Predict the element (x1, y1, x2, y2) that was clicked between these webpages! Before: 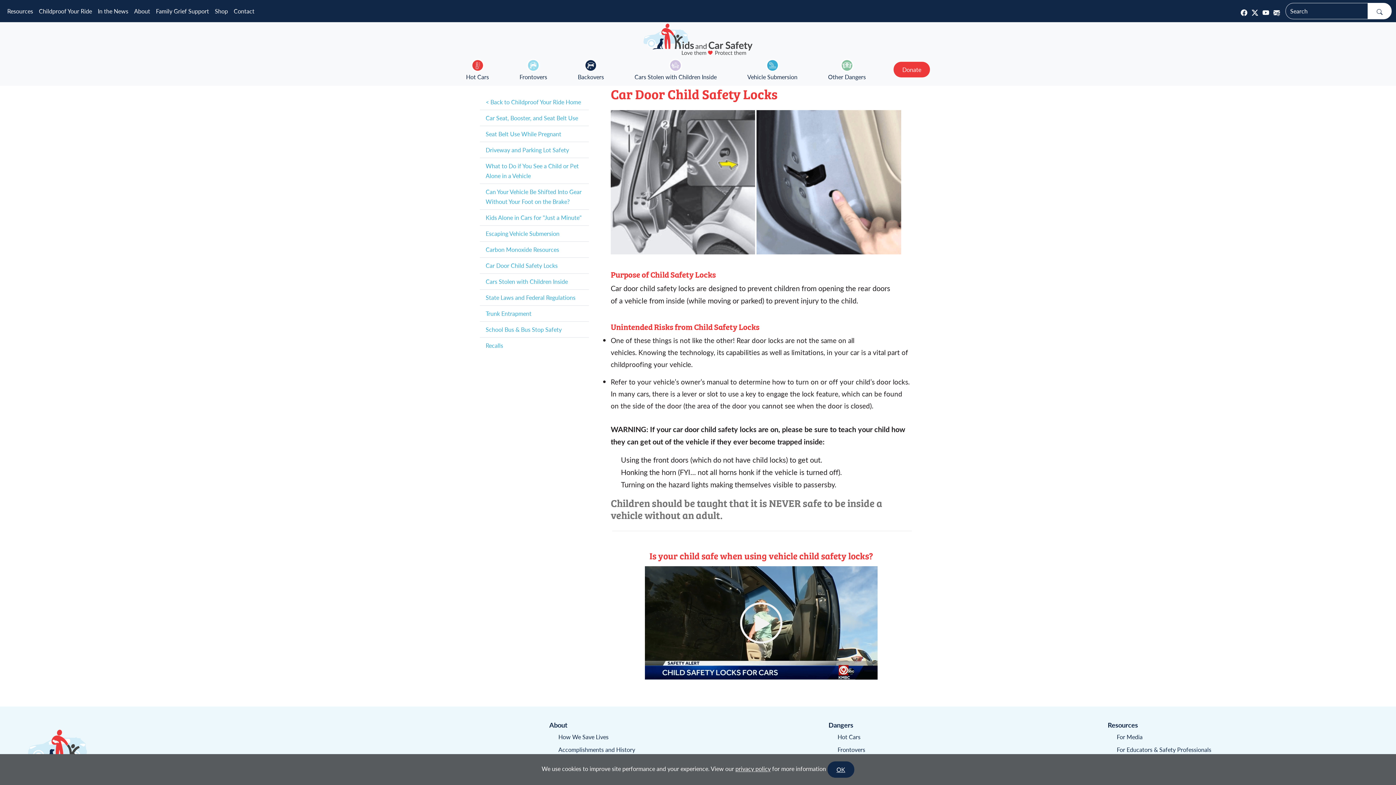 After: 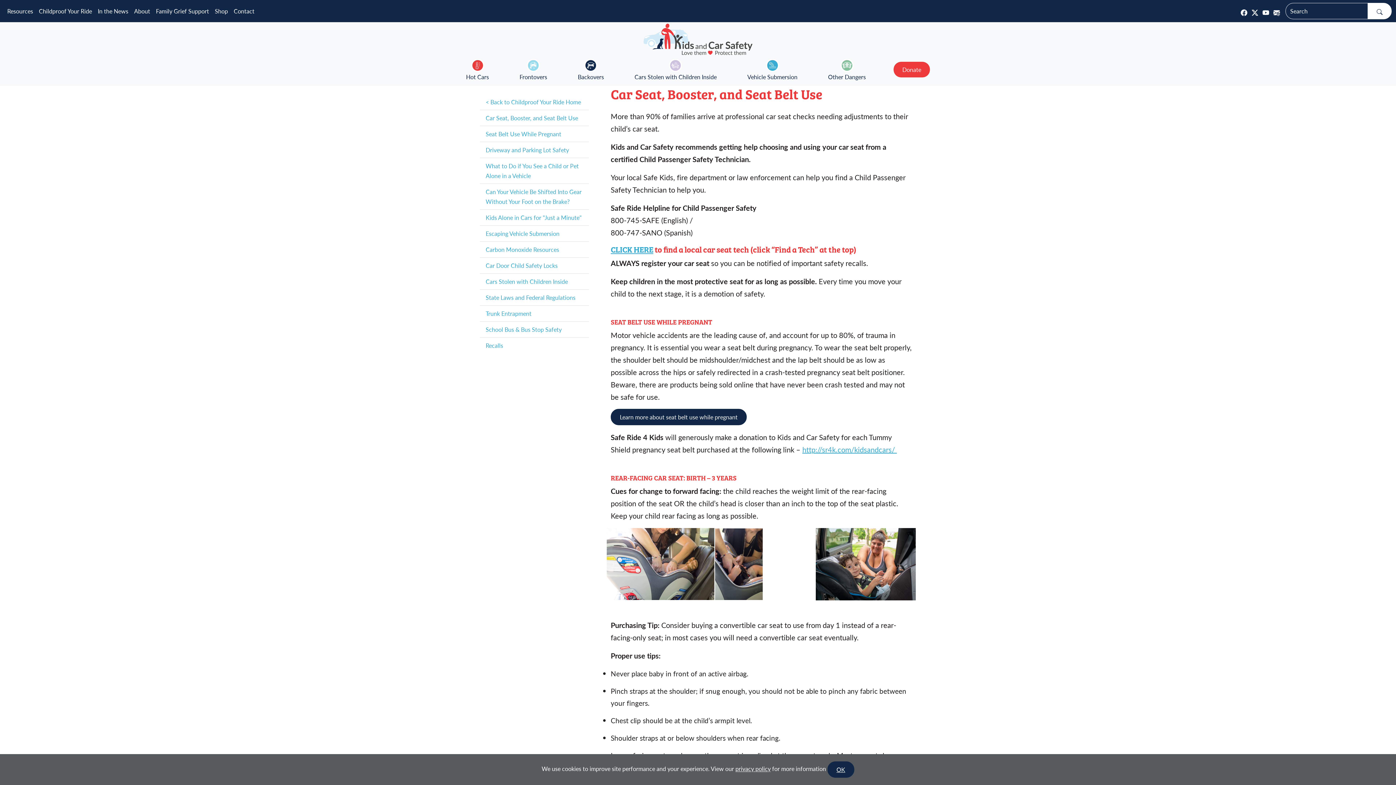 Action: bbox: (485, 113, 578, 122) label: Car Seat, Booster, and Seat Belt Use